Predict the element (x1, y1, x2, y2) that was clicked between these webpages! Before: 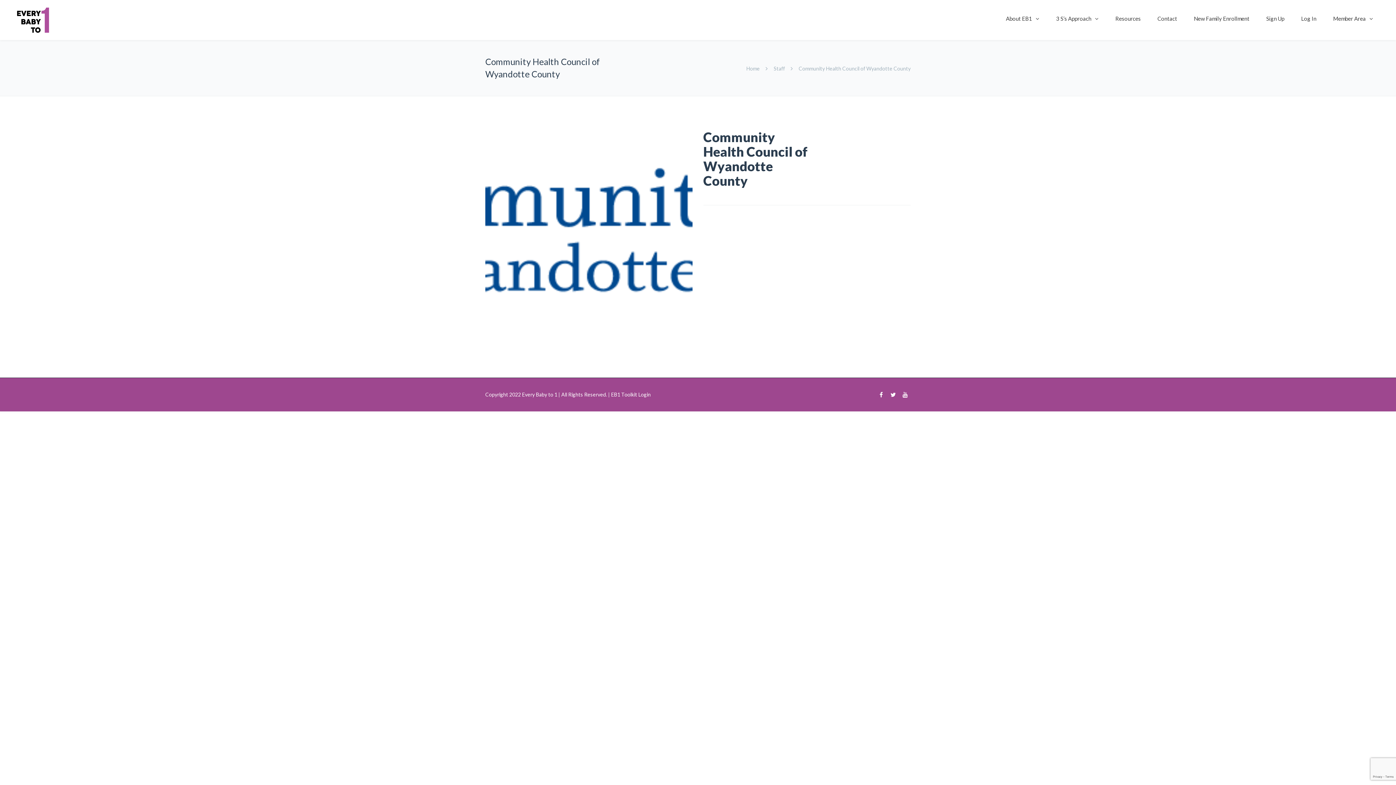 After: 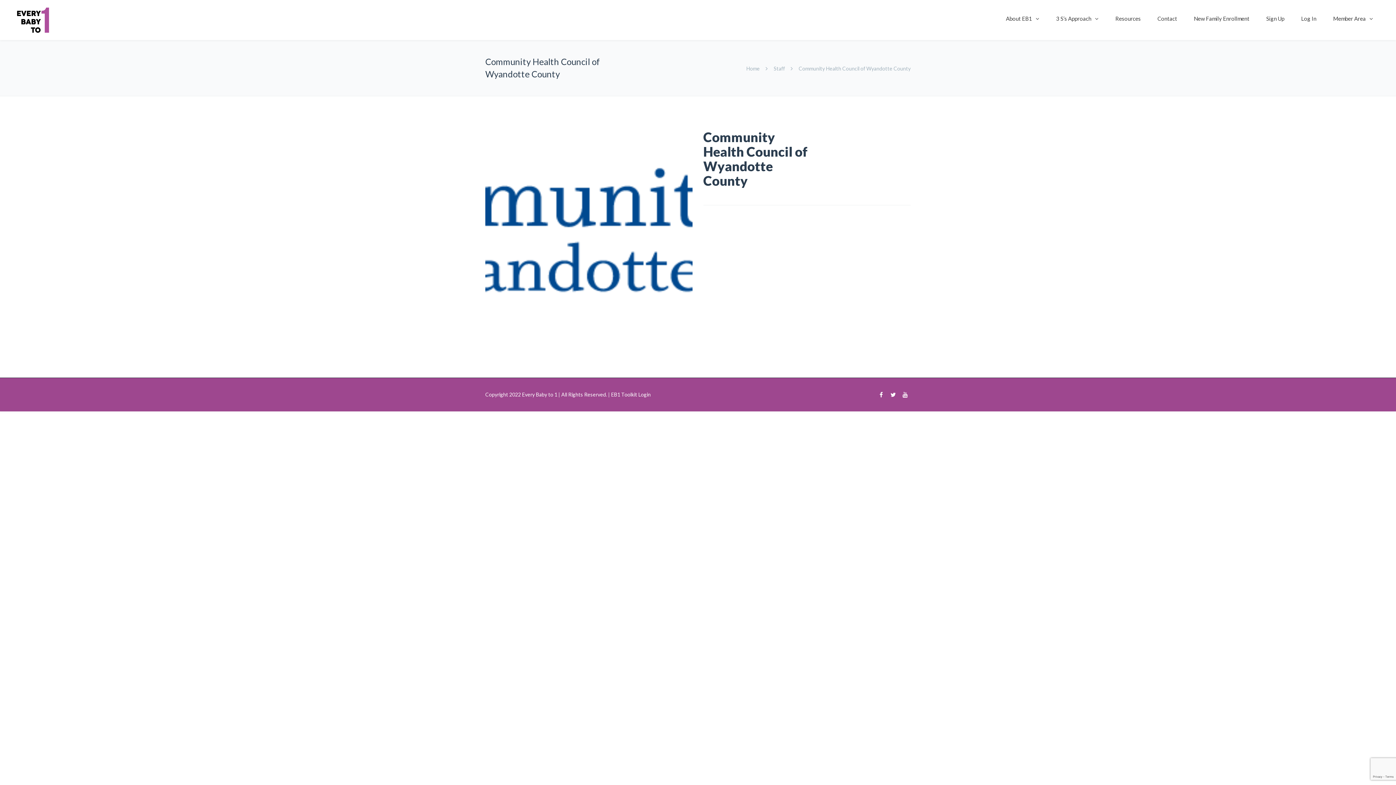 Action: bbox: (888, 389, 898, 400)